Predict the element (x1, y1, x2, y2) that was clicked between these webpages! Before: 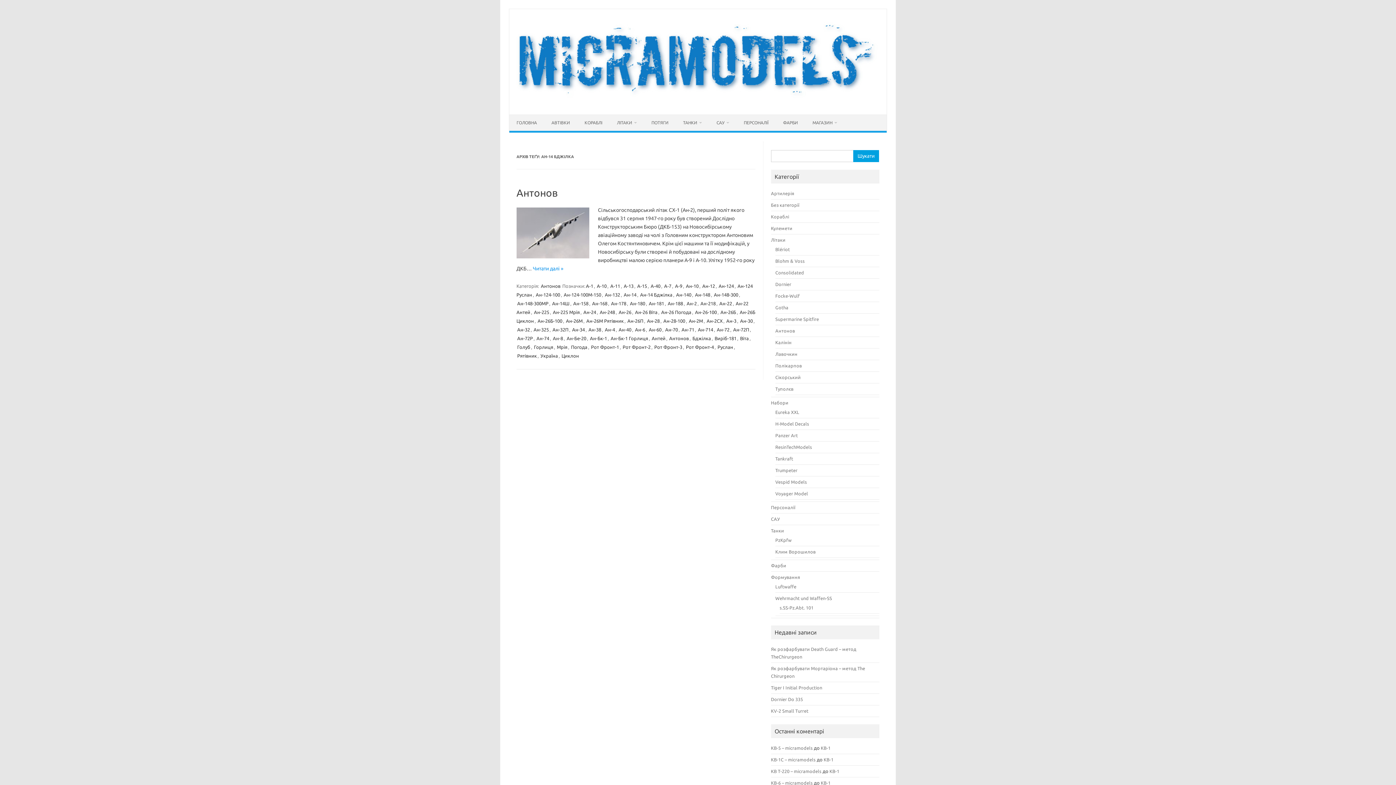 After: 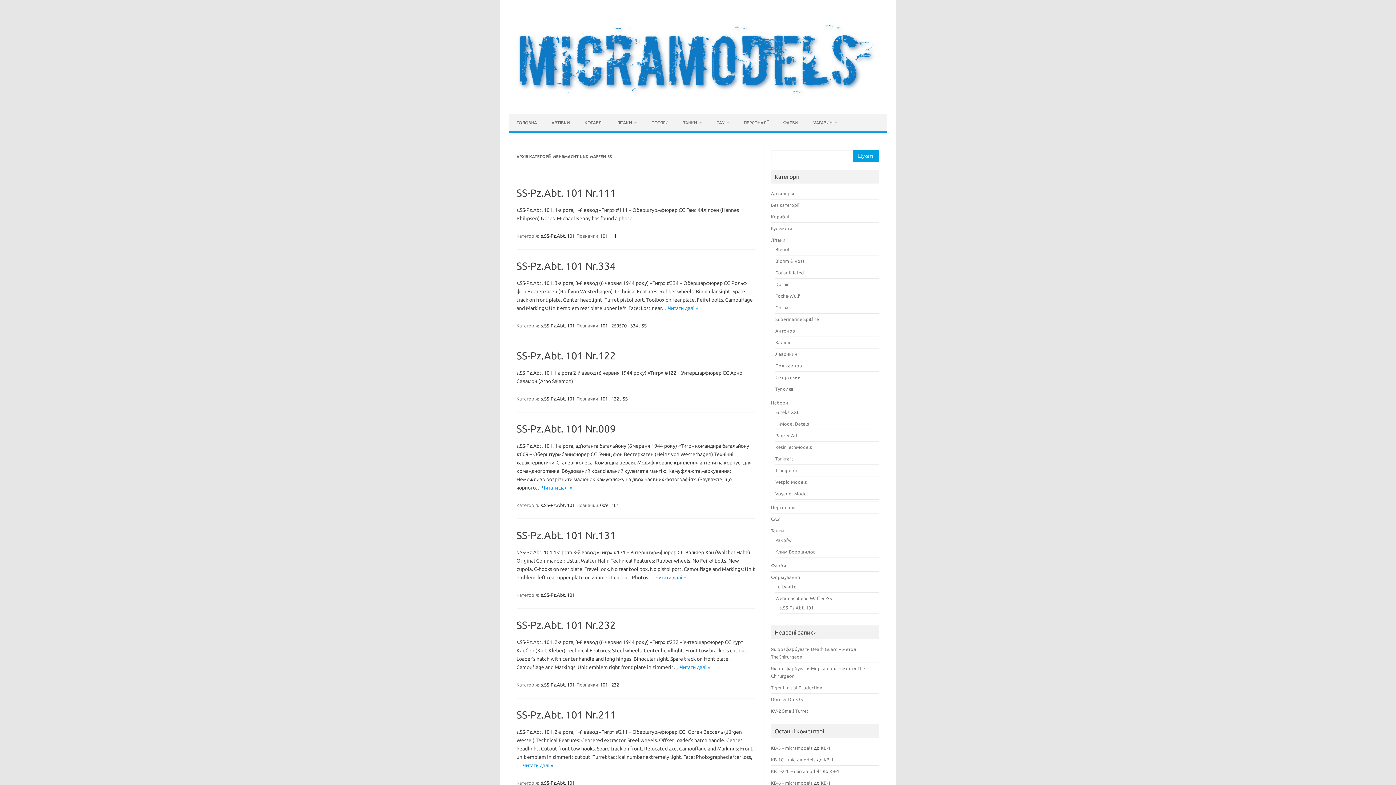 Action: label: Wehrmacht und Waffen-SS bbox: (775, 595, 832, 600)